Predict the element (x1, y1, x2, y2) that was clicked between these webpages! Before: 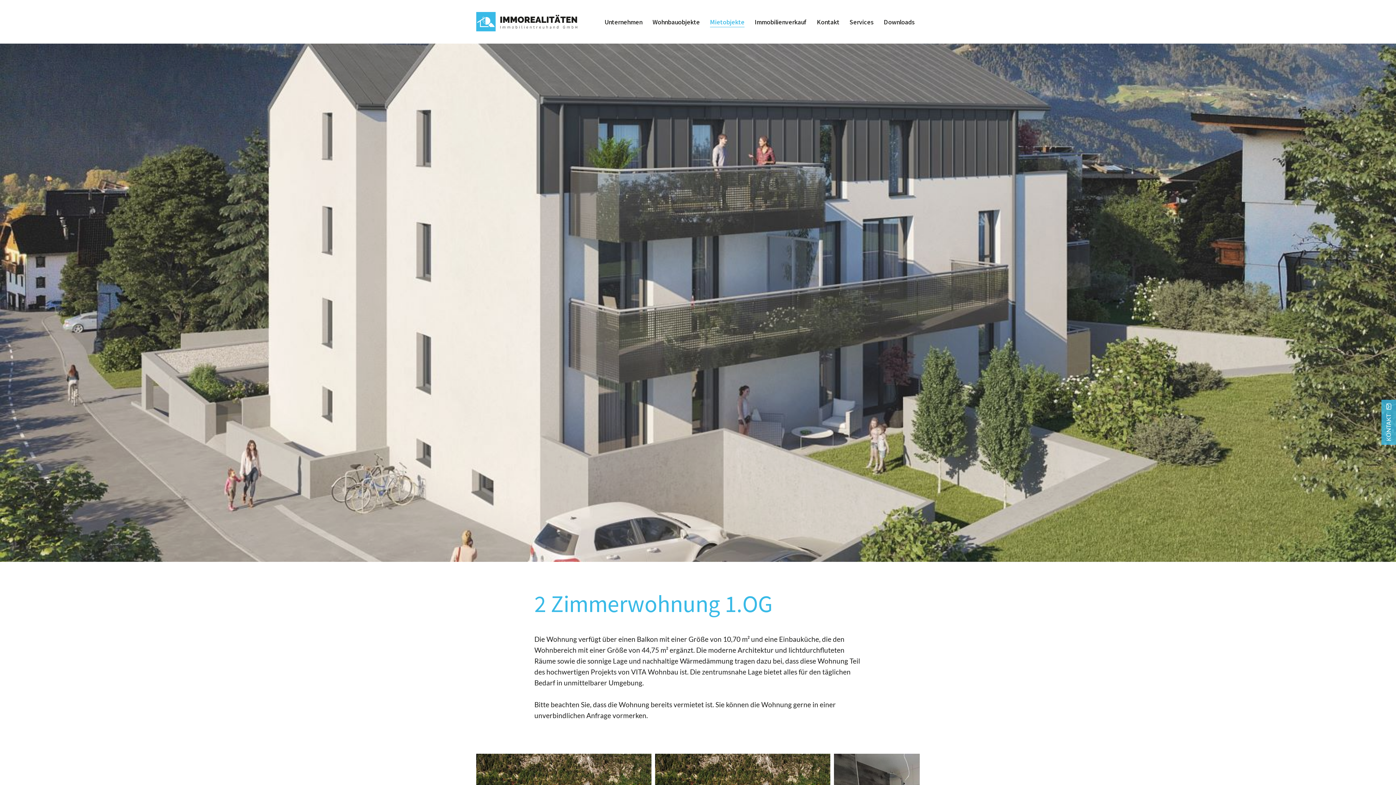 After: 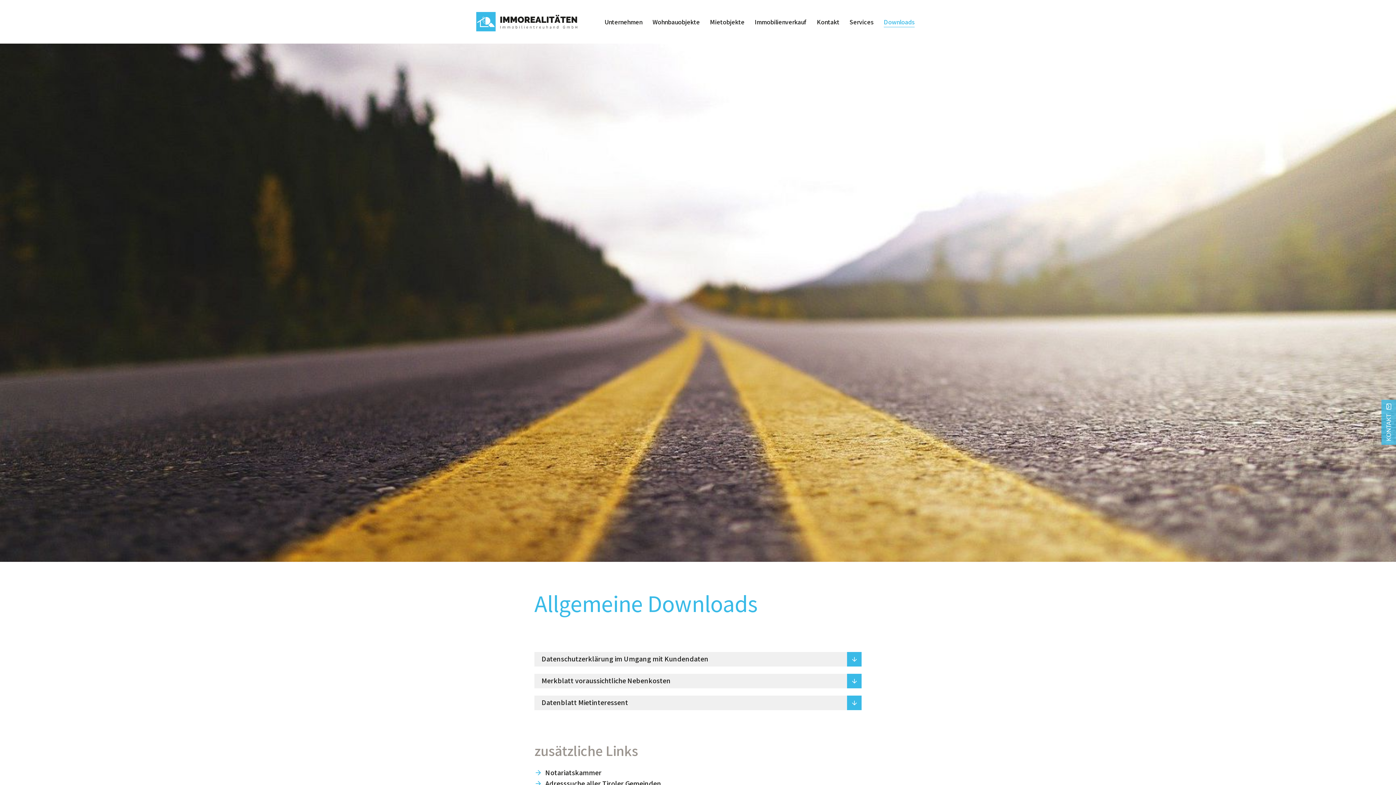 Action: label: Downloads bbox: (878, 17, 920, 27)